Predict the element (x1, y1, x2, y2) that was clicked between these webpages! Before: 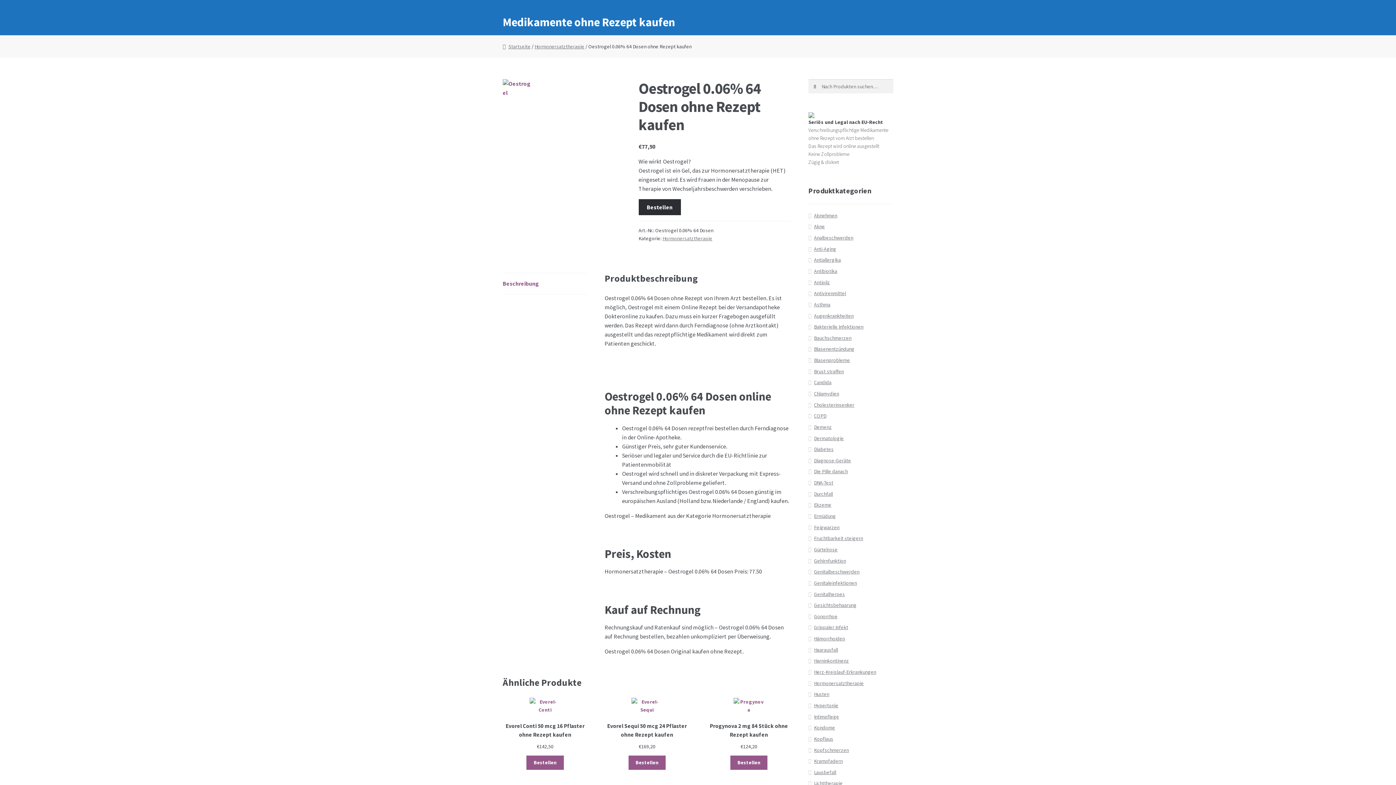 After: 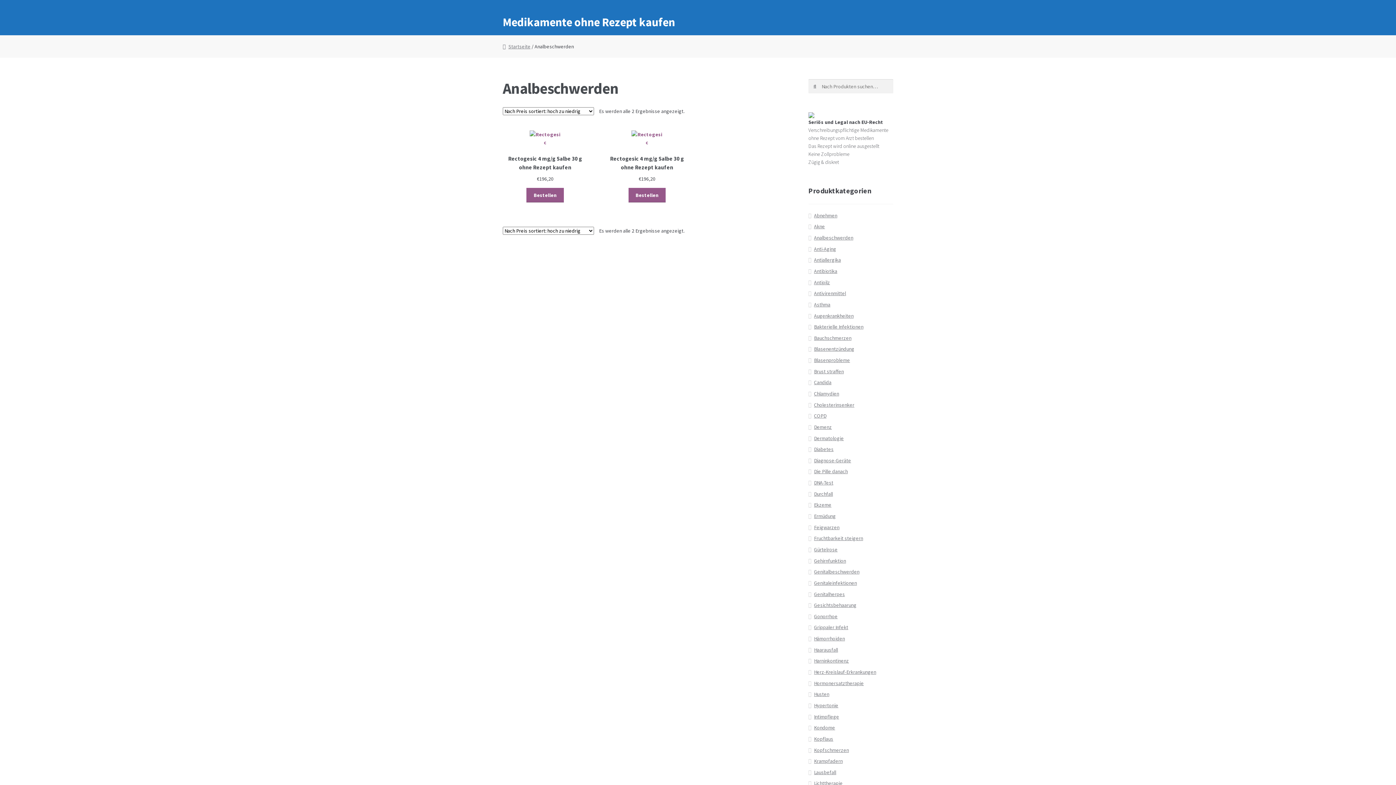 Action: bbox: (814, 234, 853, 241) label: Analbeschwerden